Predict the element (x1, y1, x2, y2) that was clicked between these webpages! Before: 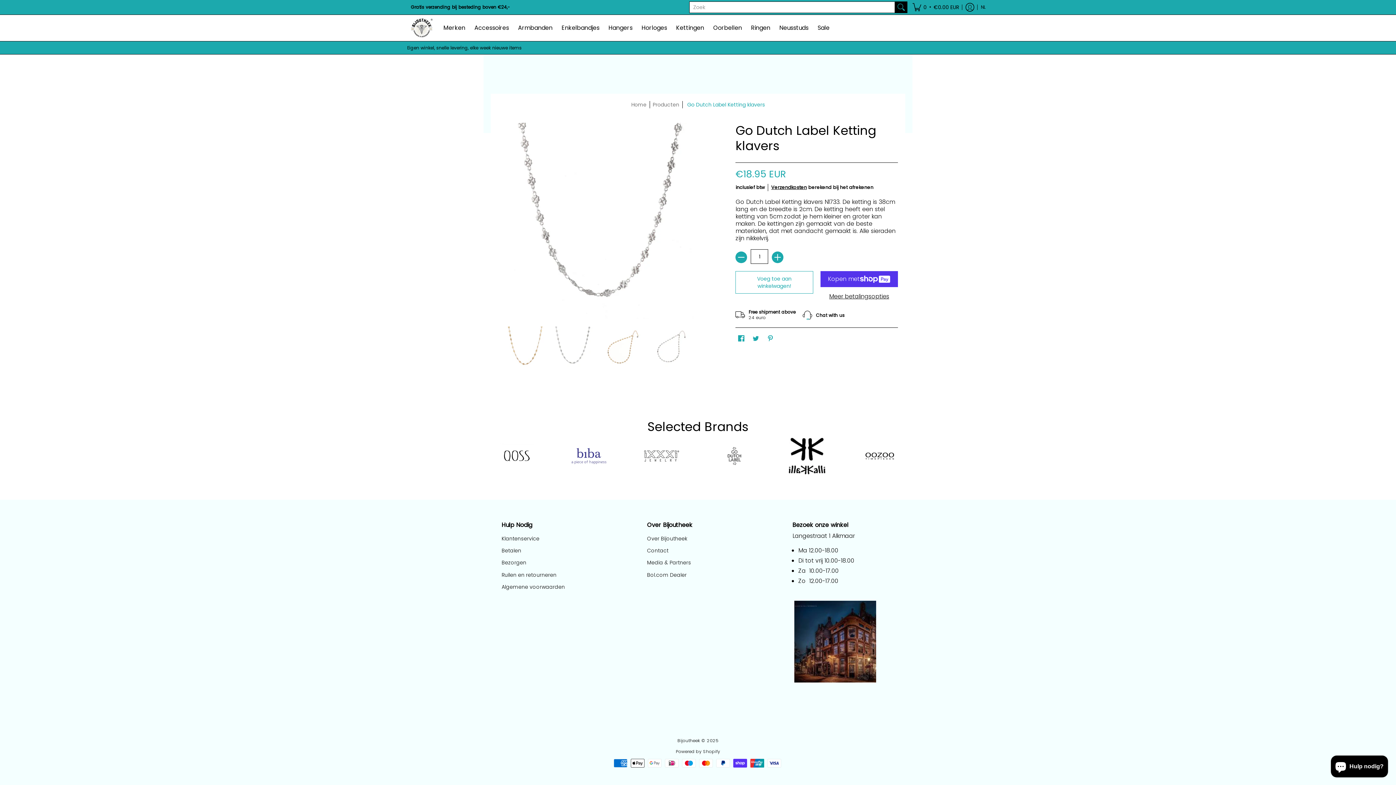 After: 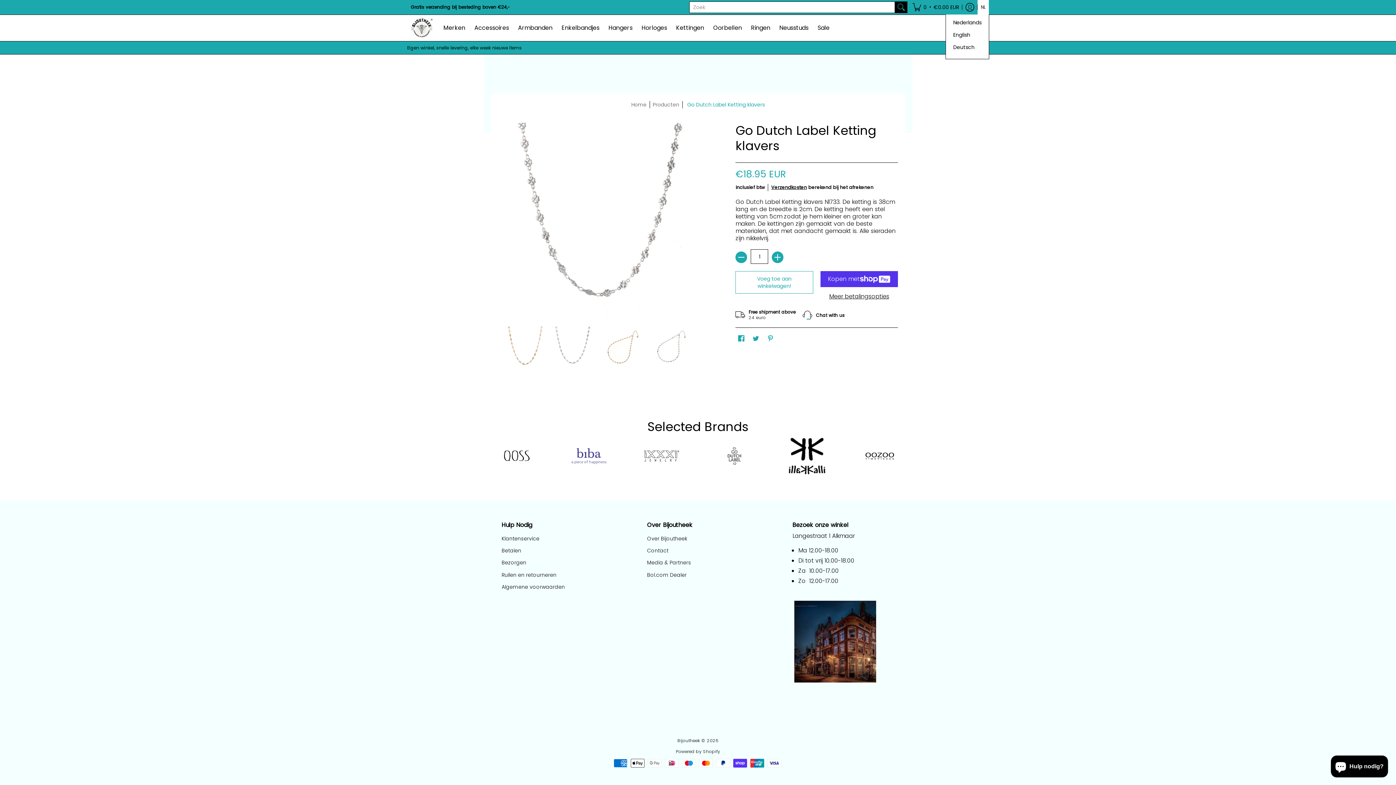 Action: bbox: (977, 0, 989, 14) label: NL